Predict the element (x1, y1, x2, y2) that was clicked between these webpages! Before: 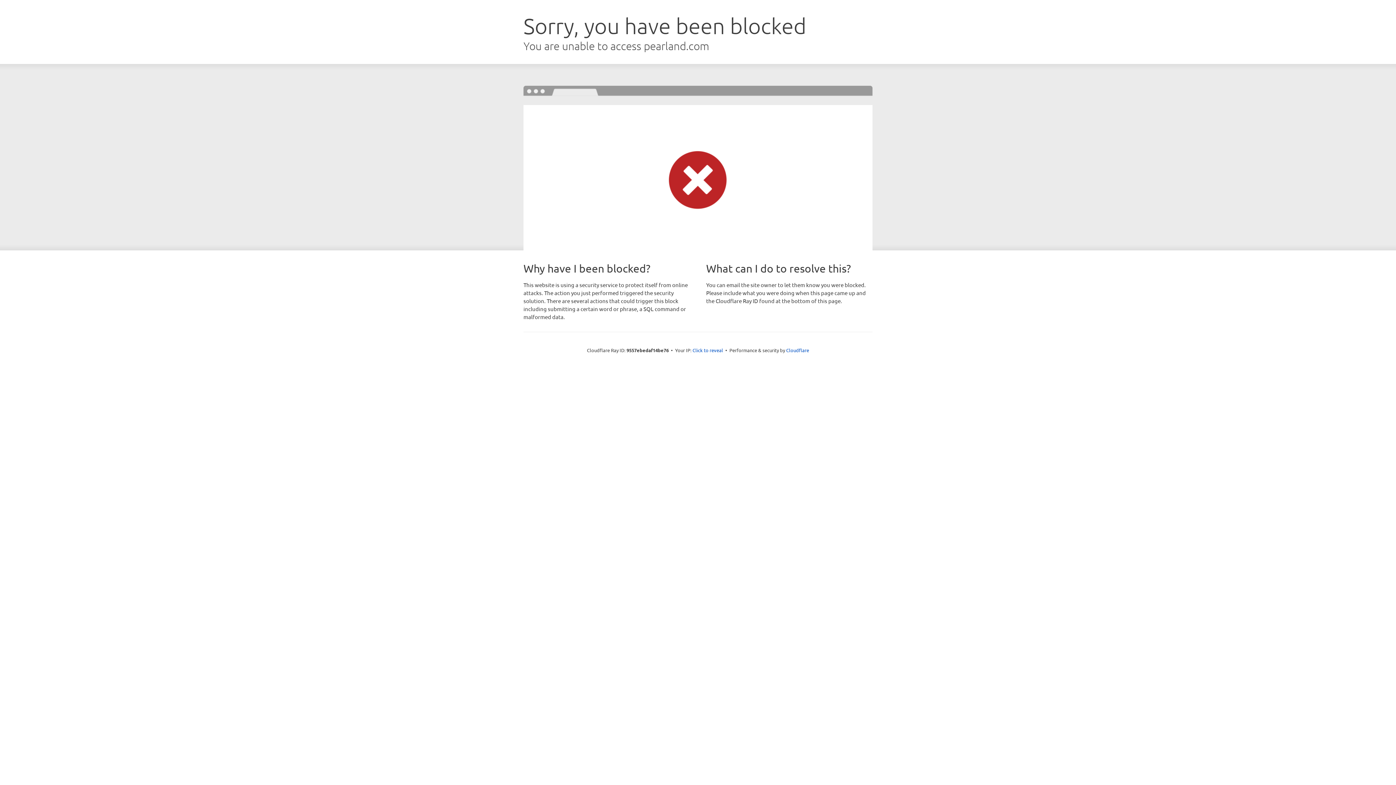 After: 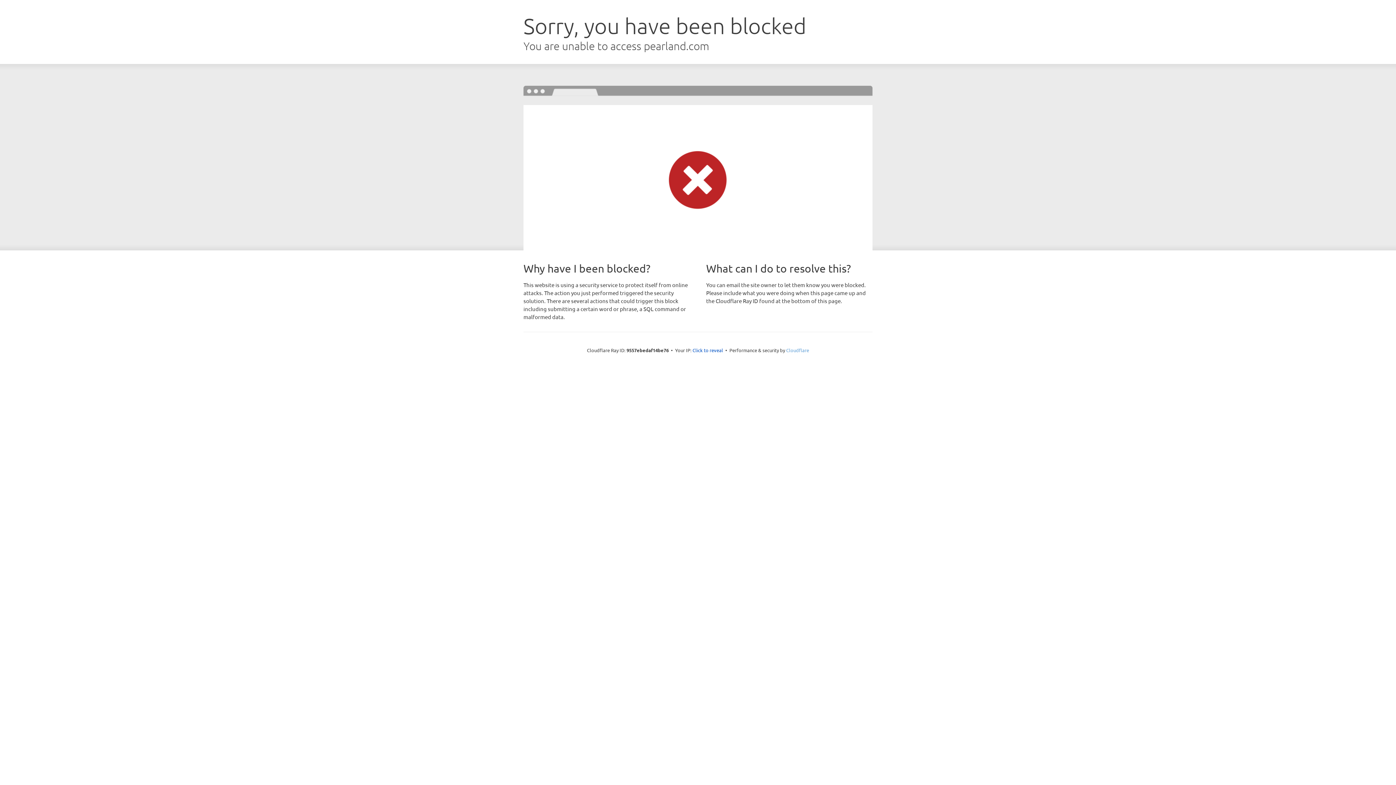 Action: label: Cloudflare bbox: (786, 347, 809, 353)